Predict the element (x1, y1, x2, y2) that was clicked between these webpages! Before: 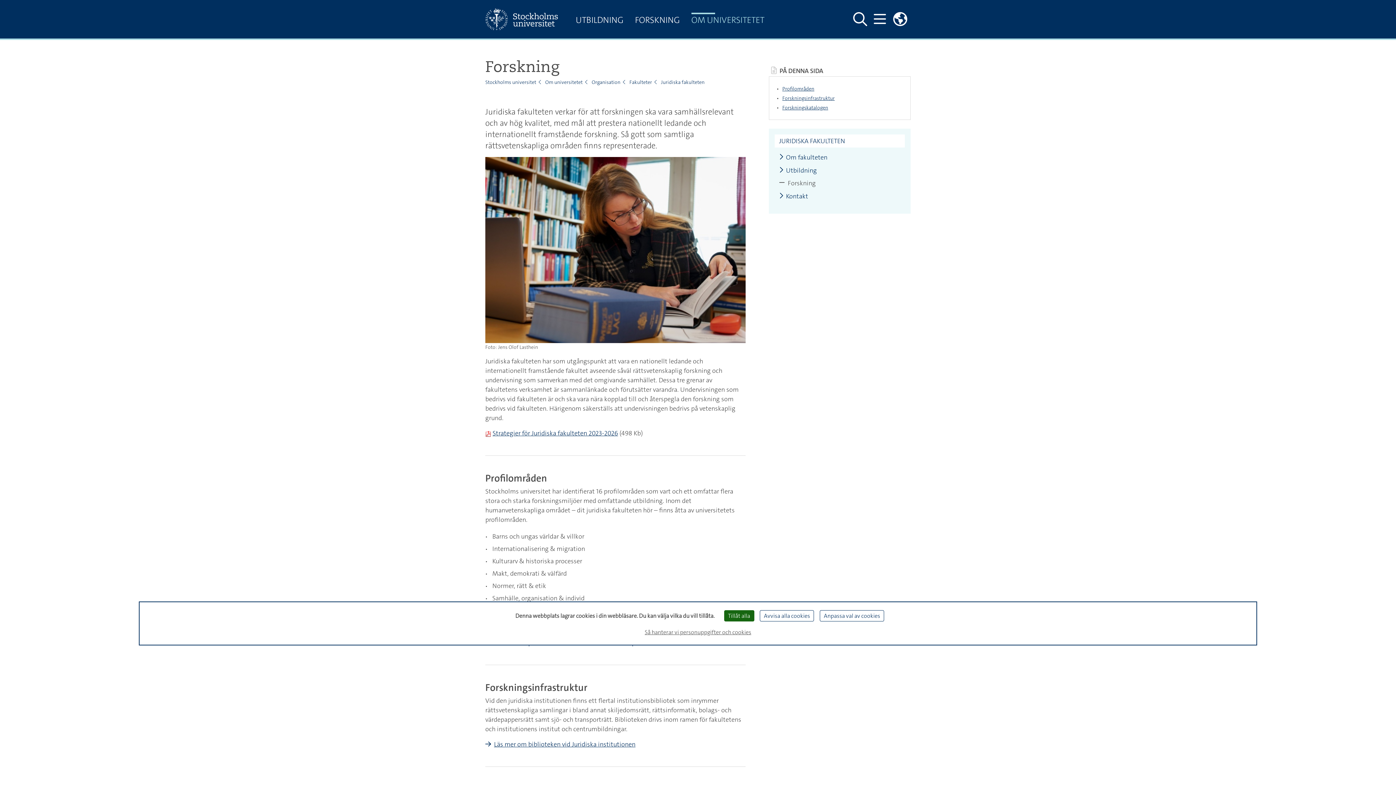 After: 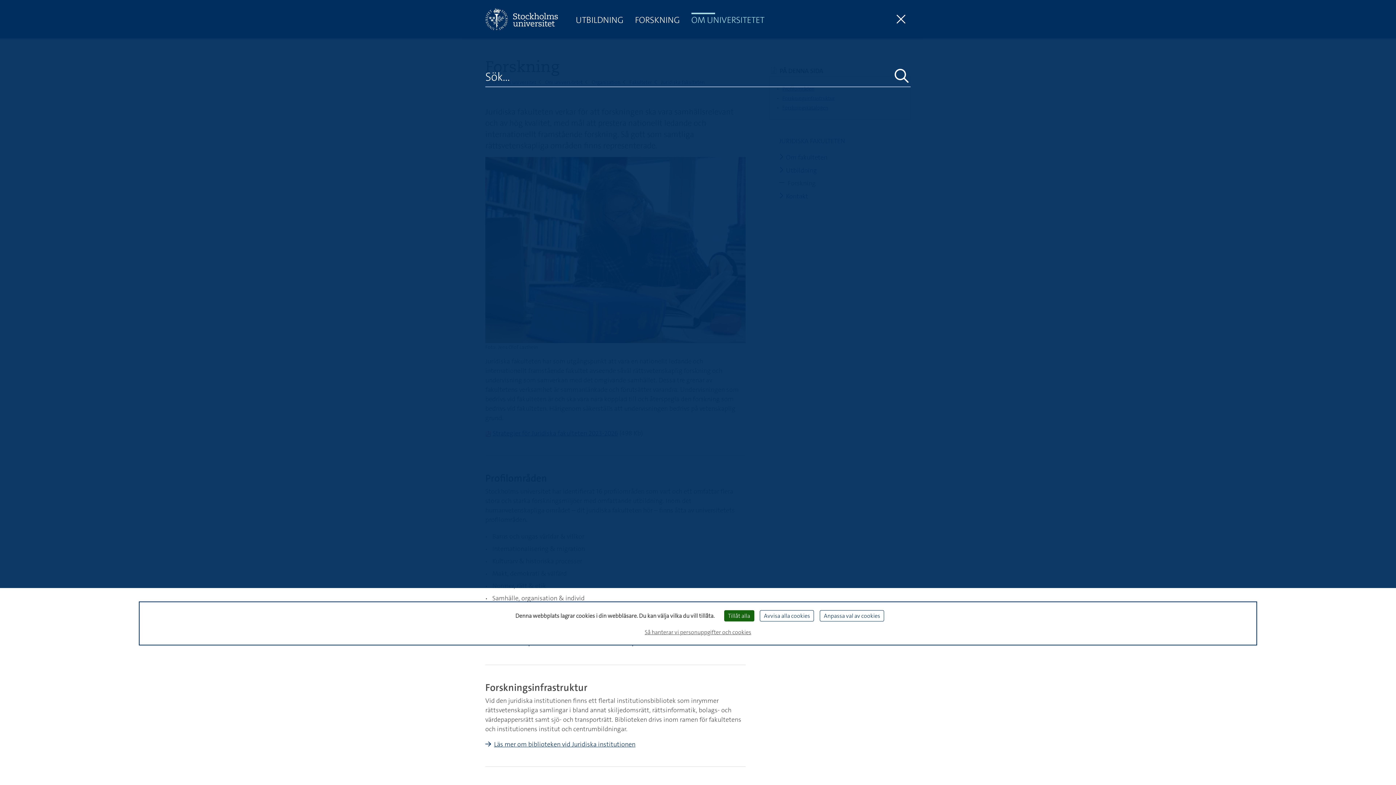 Action: bbox: (850, 10, 870, 28) label: Visa och dölj sök på webbplatsen